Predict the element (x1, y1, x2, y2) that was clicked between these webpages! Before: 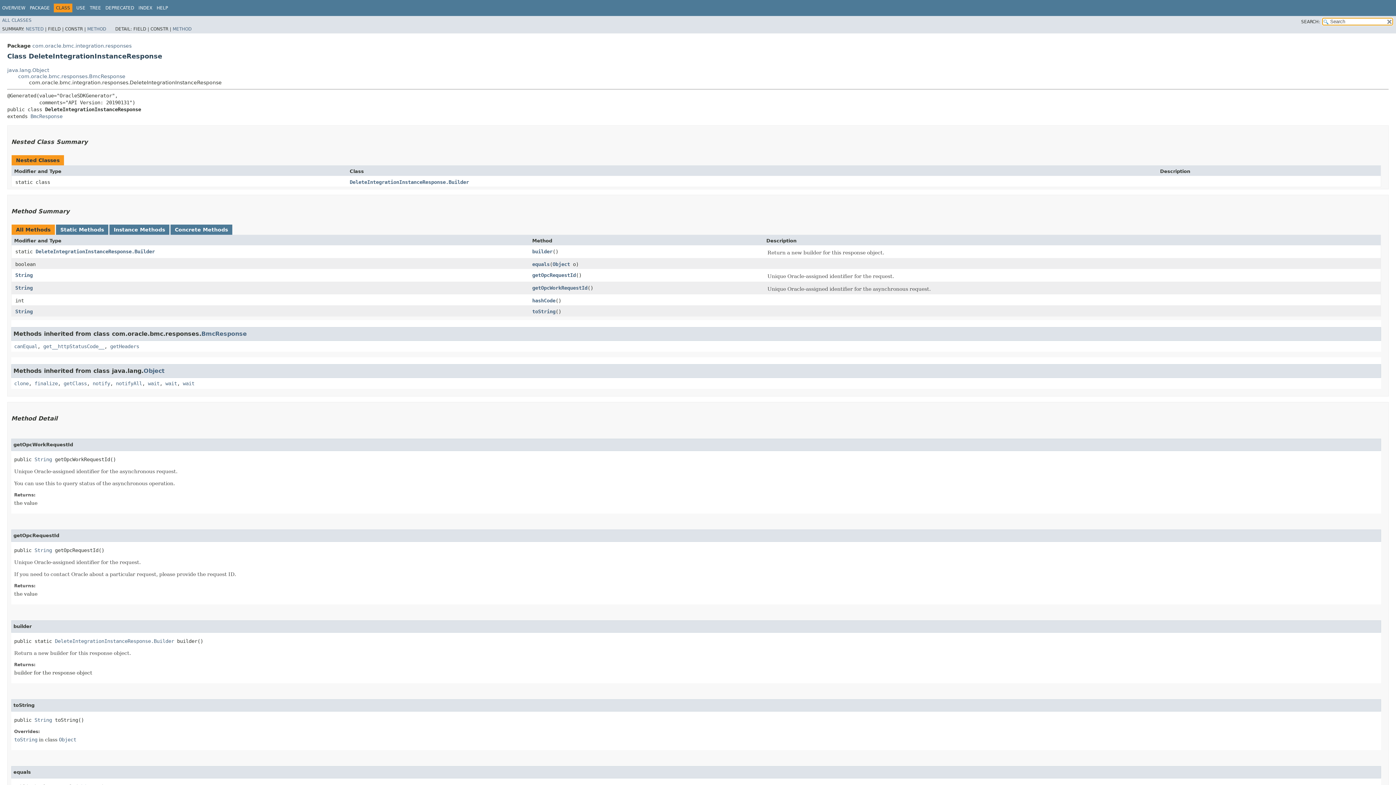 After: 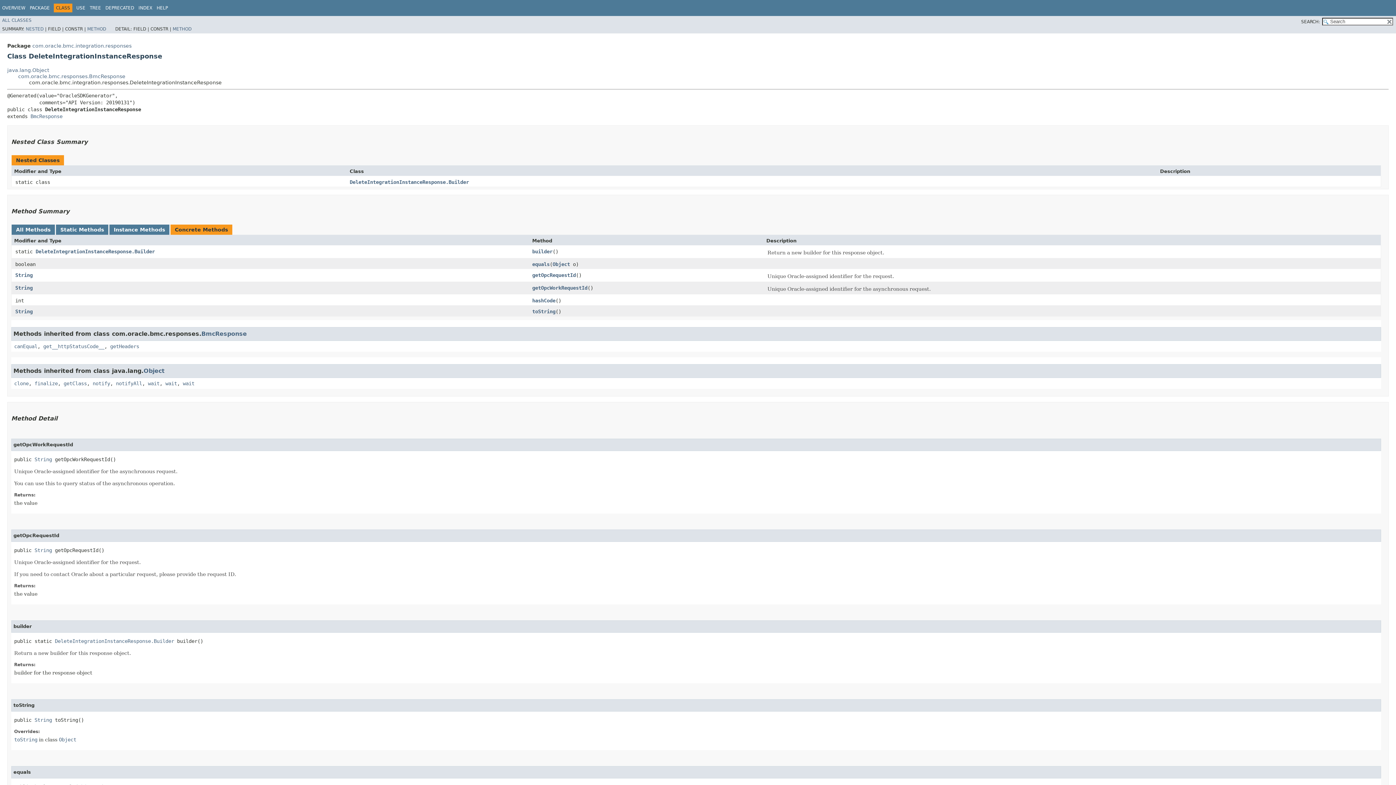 Action: bbox: (174, 226, 228, 232) label: Concrete Methods